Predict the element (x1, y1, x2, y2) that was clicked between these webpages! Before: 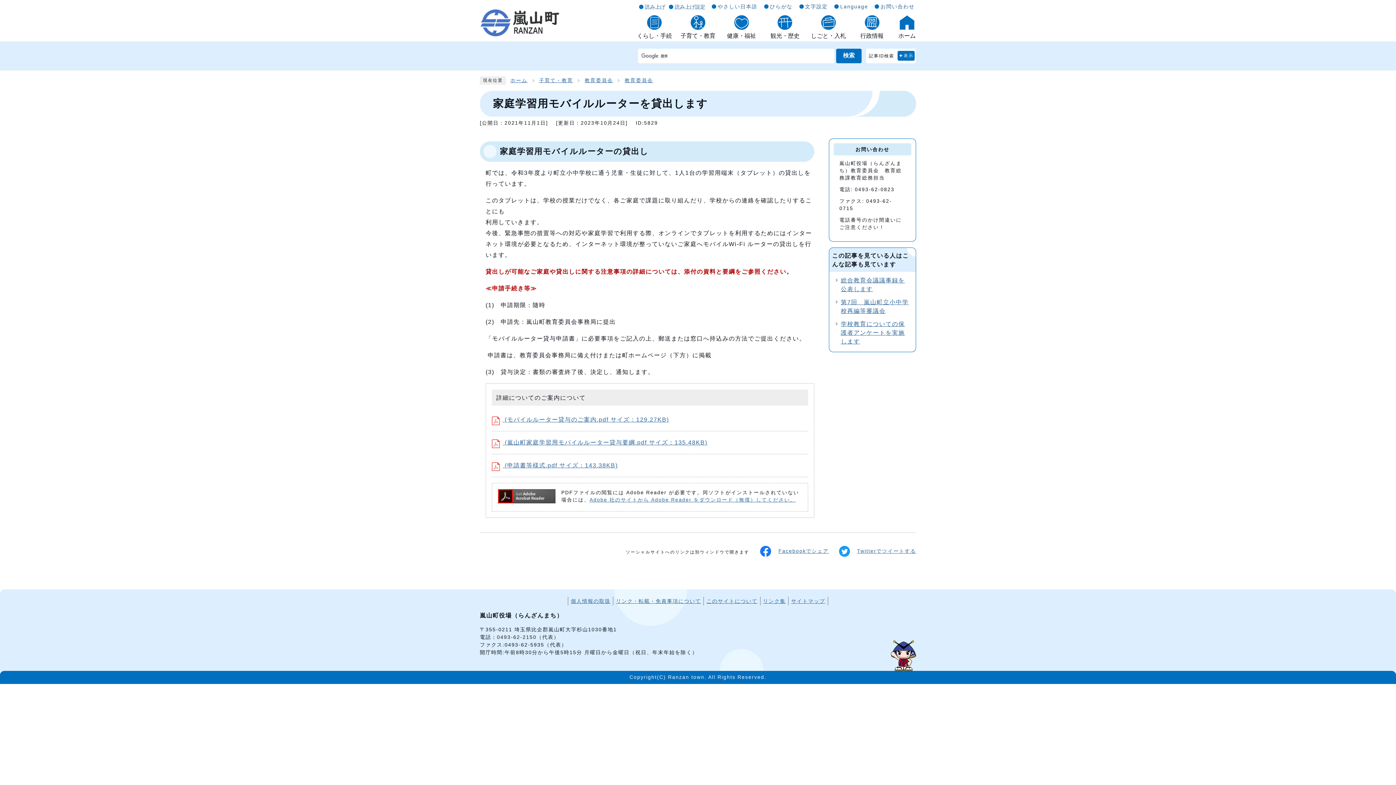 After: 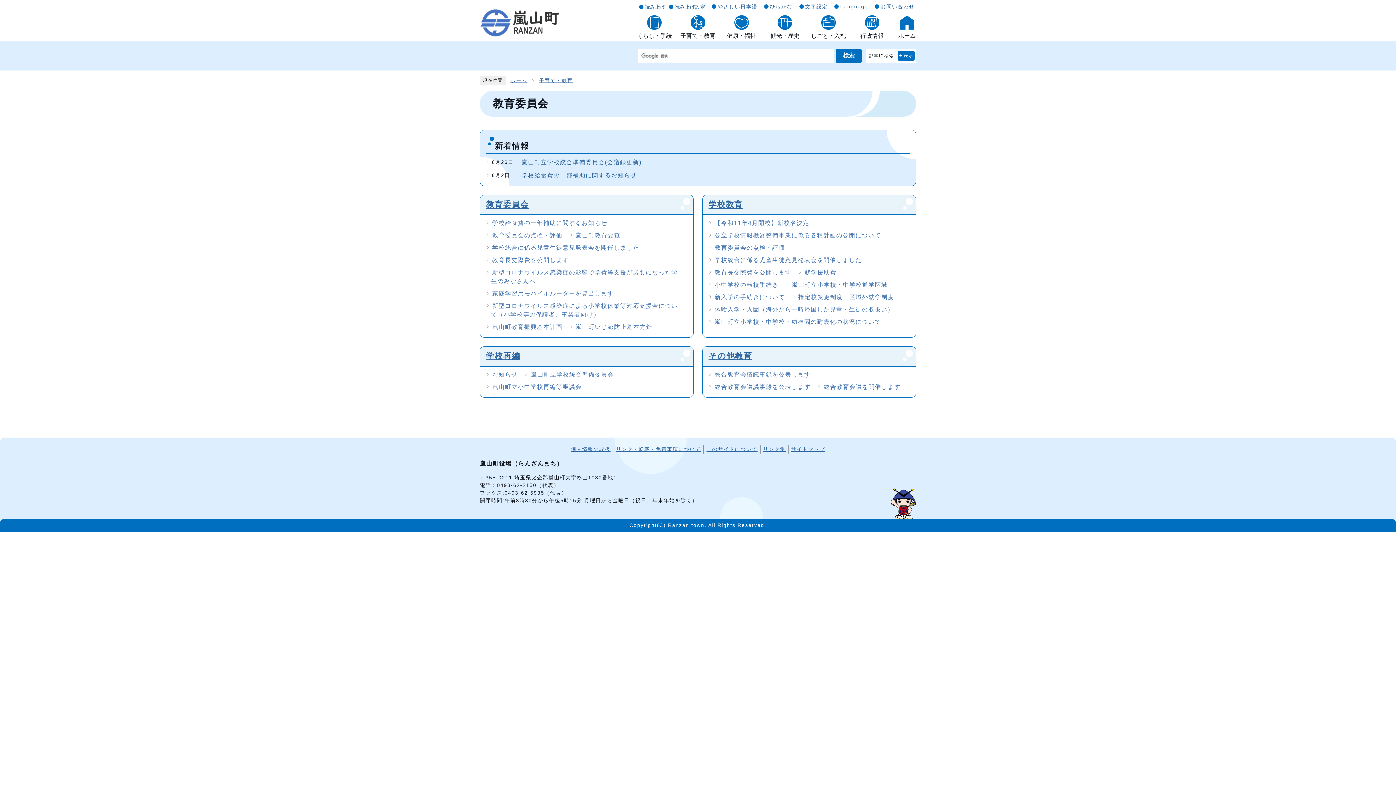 Action: bbox: (584, 77, 613, 83) label: 教育委員会